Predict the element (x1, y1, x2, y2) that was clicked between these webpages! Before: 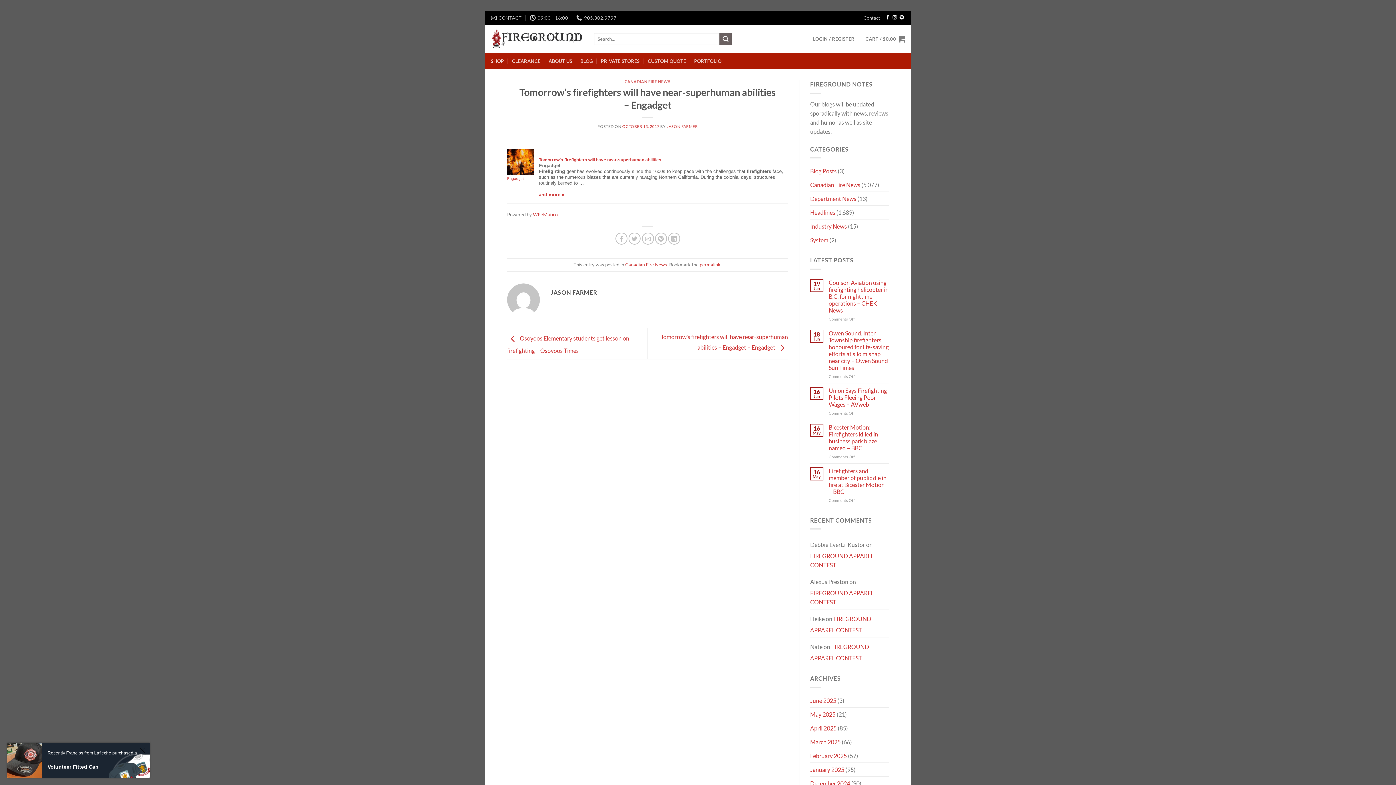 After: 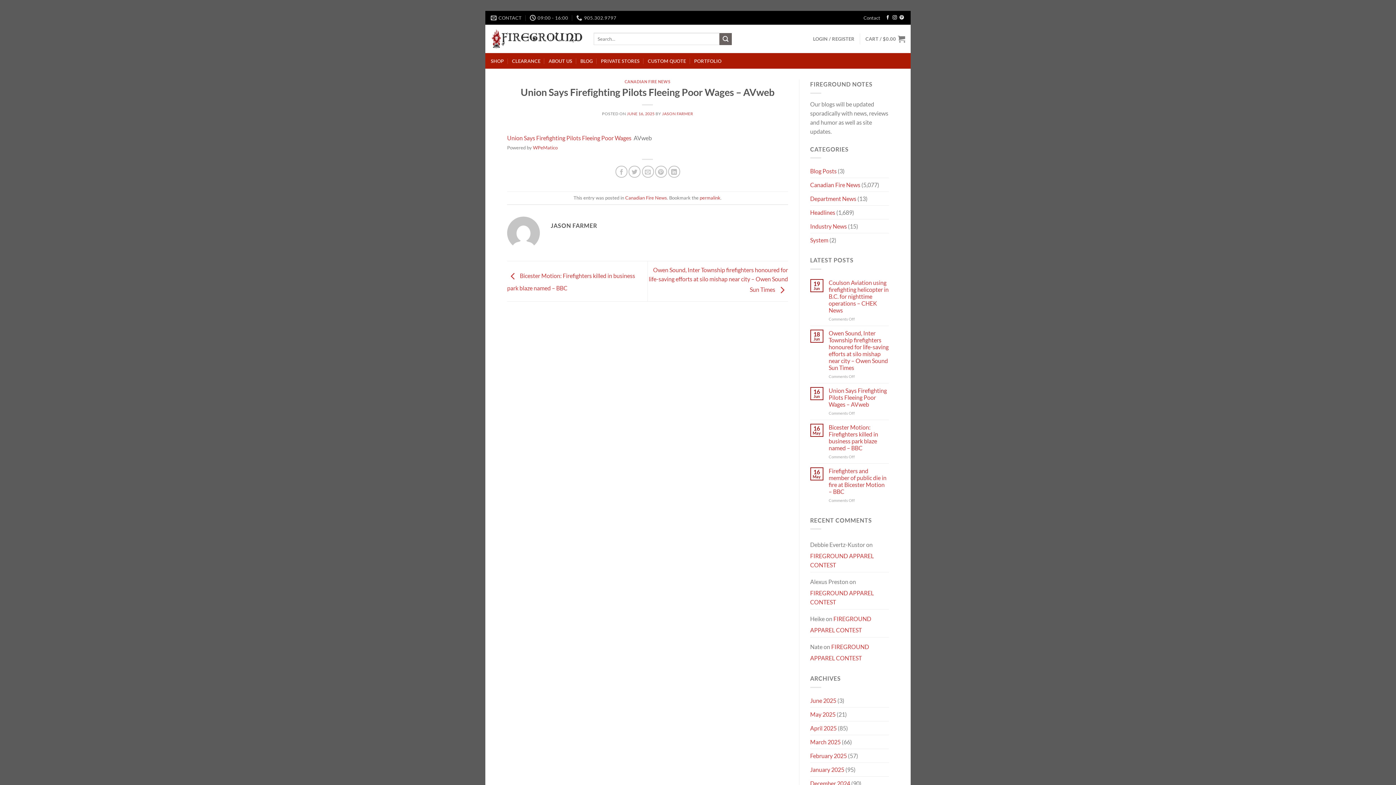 Action: label: Union Says Firefighting Pilots Fleeing Poor Wages – AVweb bbox: (828, 387, 889, 407)